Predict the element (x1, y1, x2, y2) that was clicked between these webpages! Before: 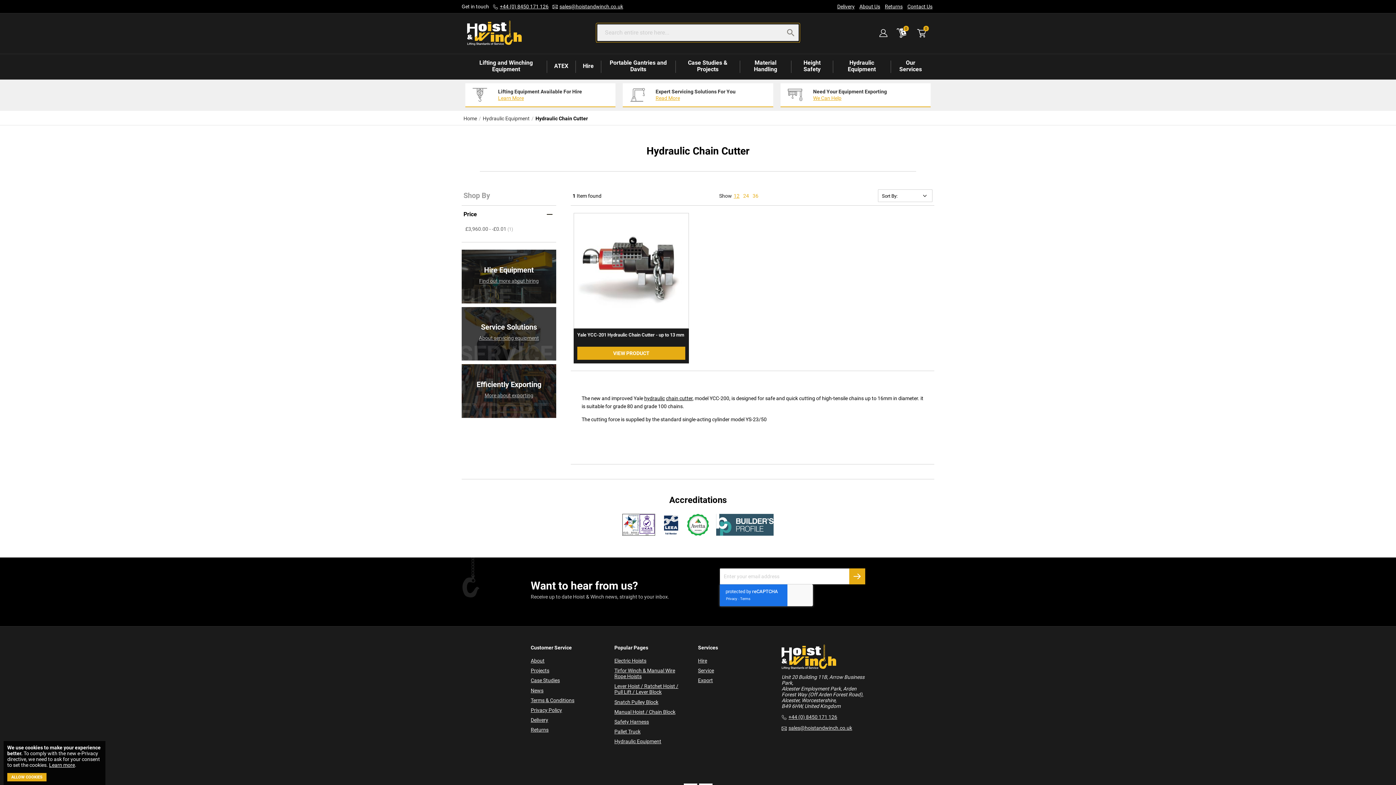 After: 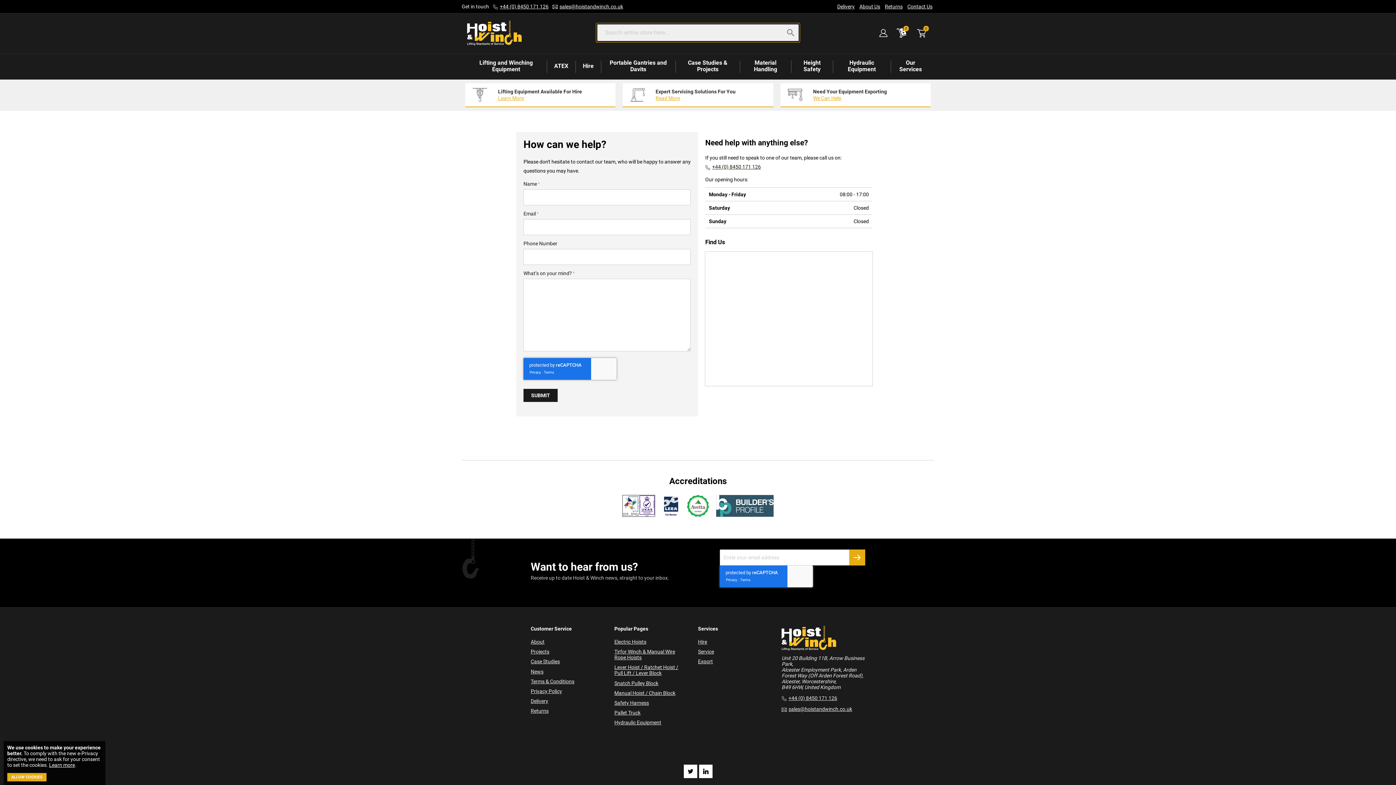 Action: bbox: (907, 3, 932, 9) label: Contact Us